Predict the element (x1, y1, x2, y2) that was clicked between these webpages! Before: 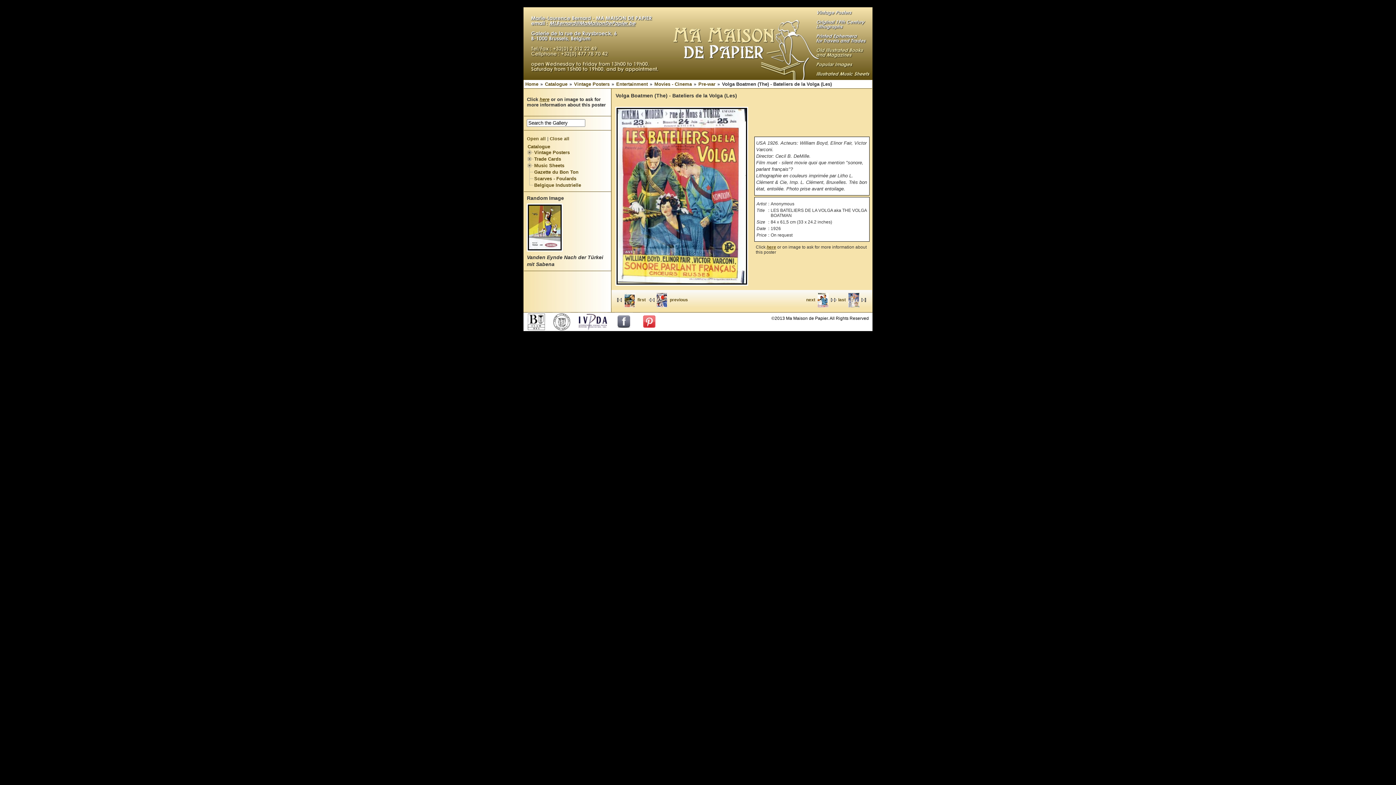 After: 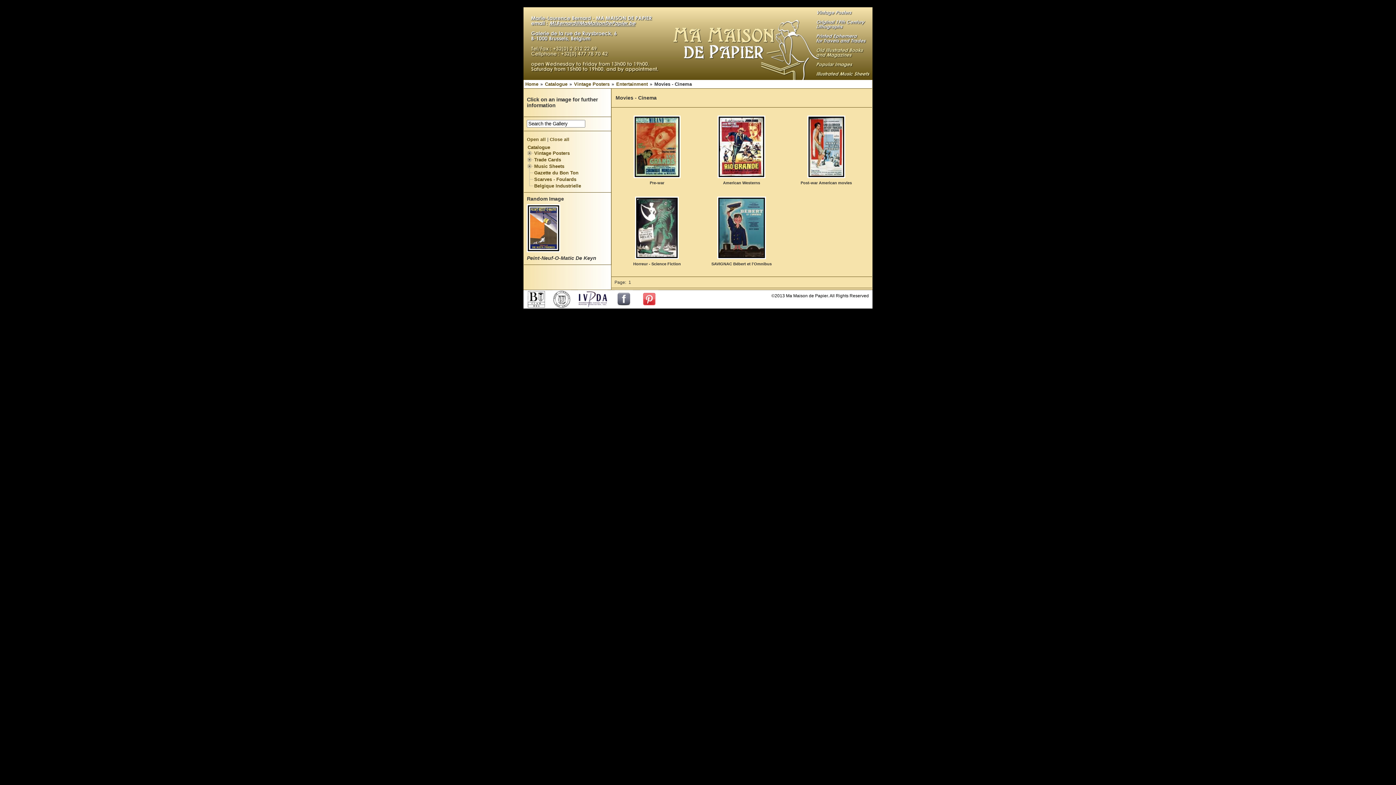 Action: label: Movies - Cinema bbox: (649, 81, 692, 86)